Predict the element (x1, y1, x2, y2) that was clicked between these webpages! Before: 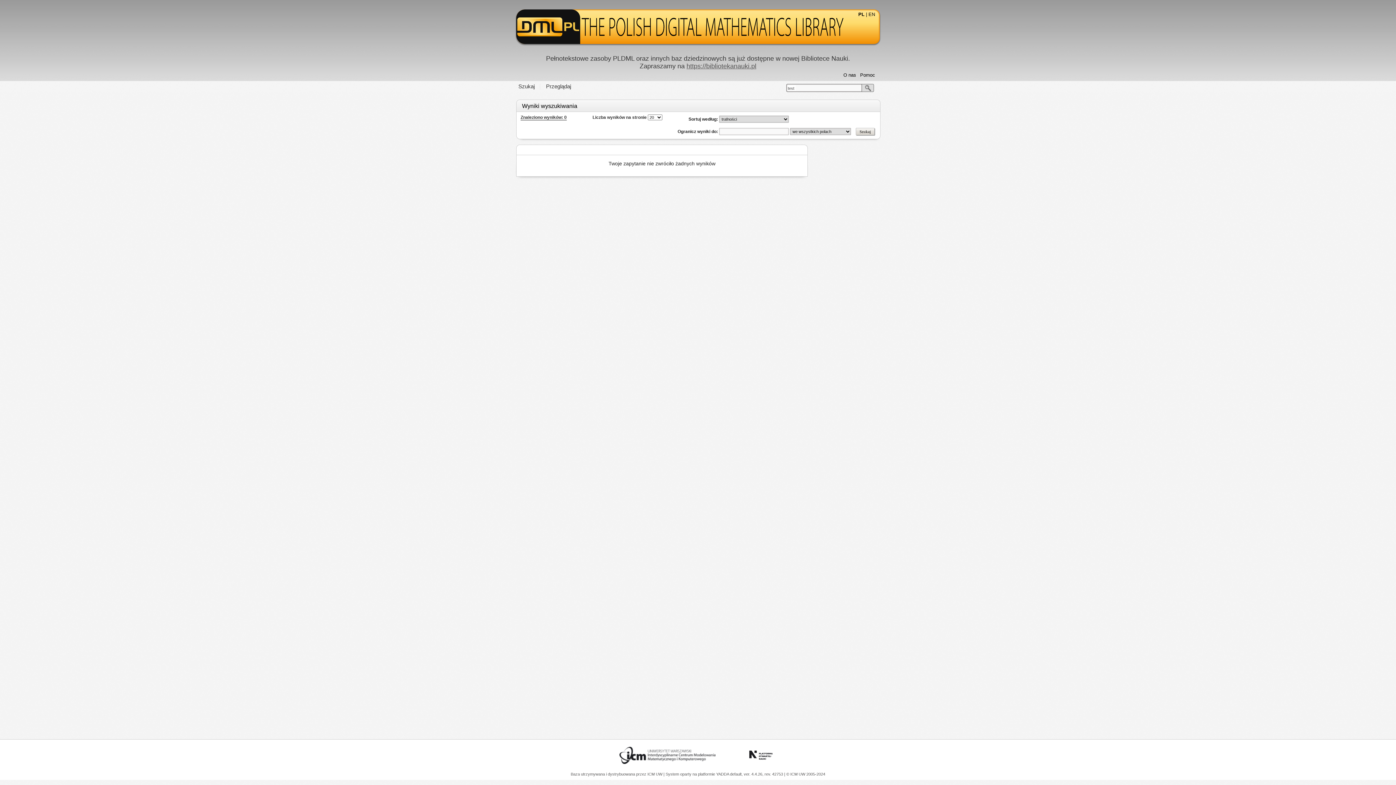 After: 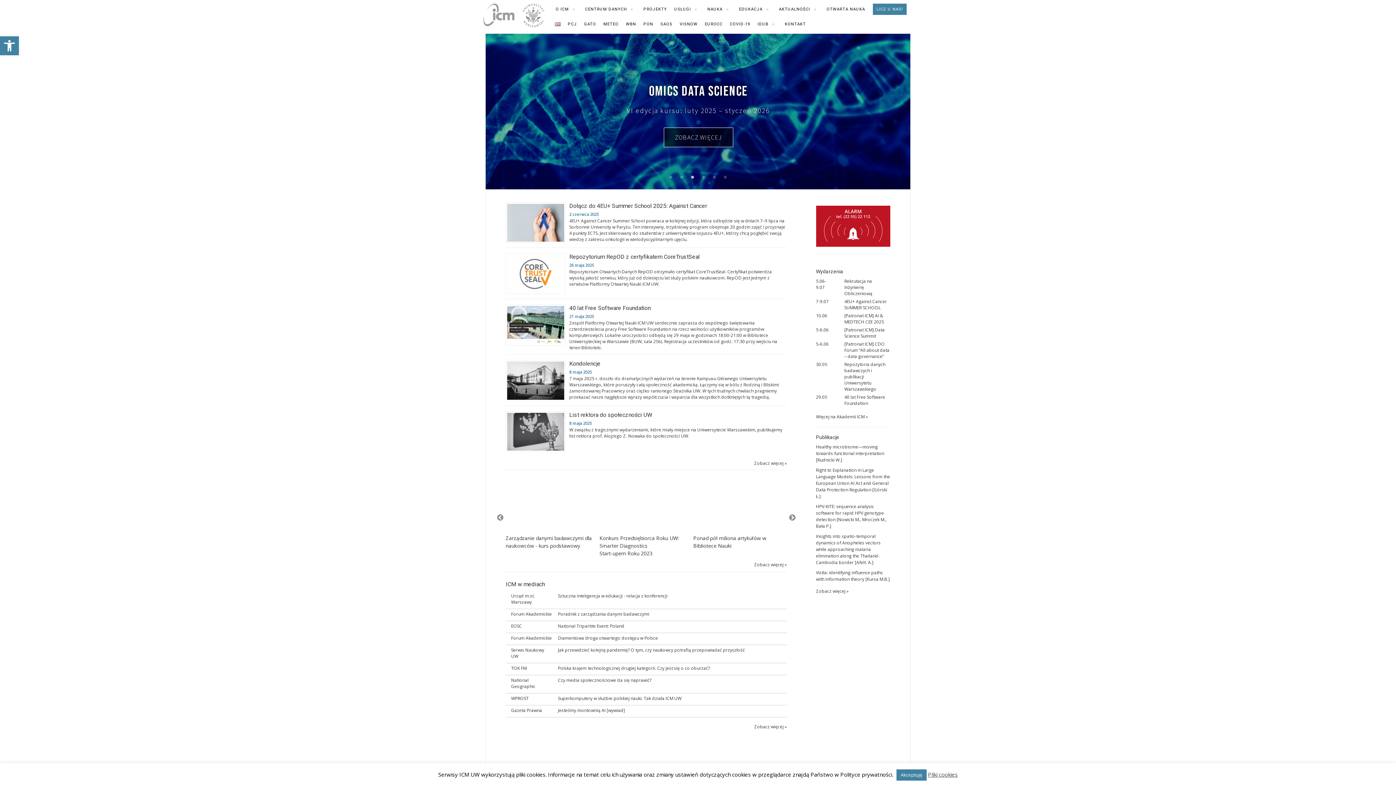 Action: bbox: (786, 772, 825, 776) label: © ICM UW 2005-2024